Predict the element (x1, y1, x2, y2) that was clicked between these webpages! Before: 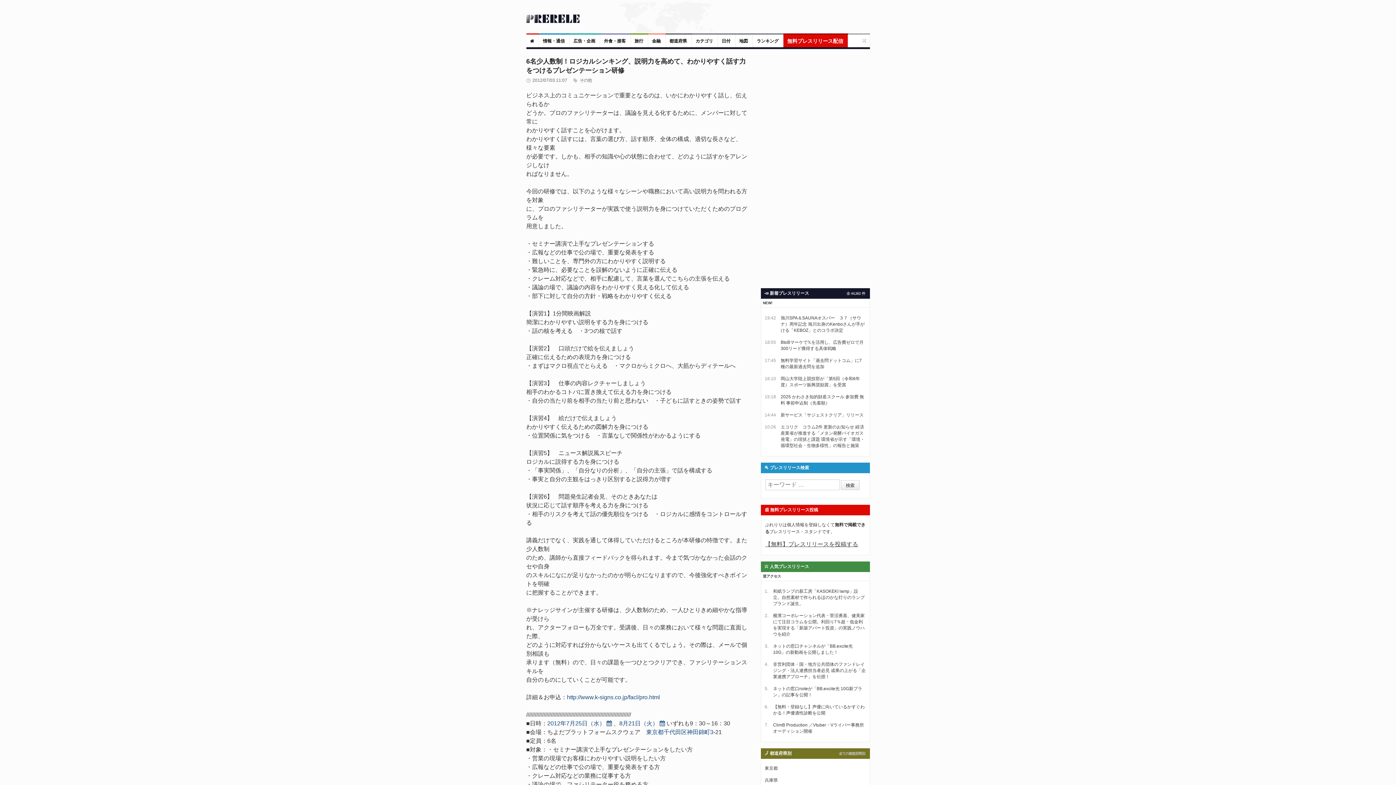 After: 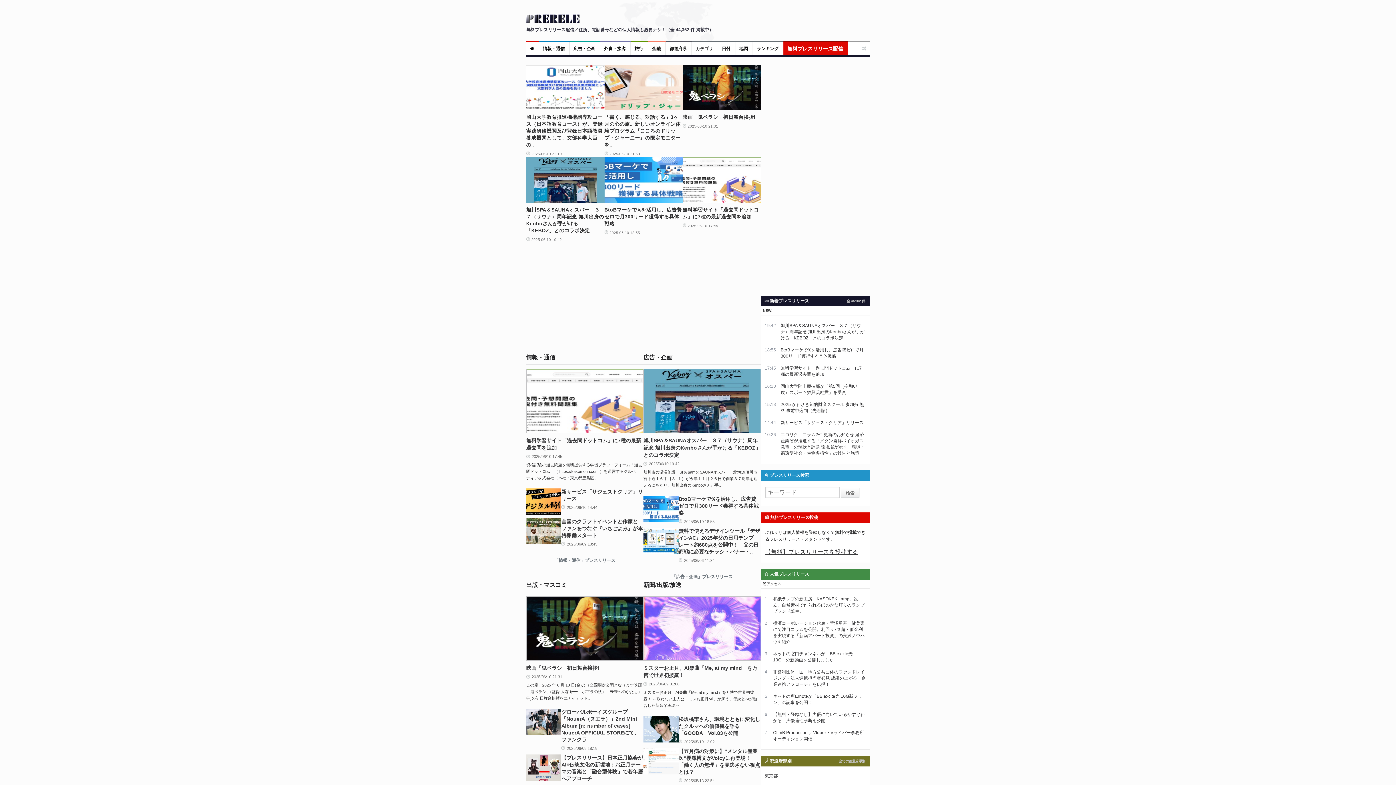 Action: bbox: (526, 34, 539, 47)